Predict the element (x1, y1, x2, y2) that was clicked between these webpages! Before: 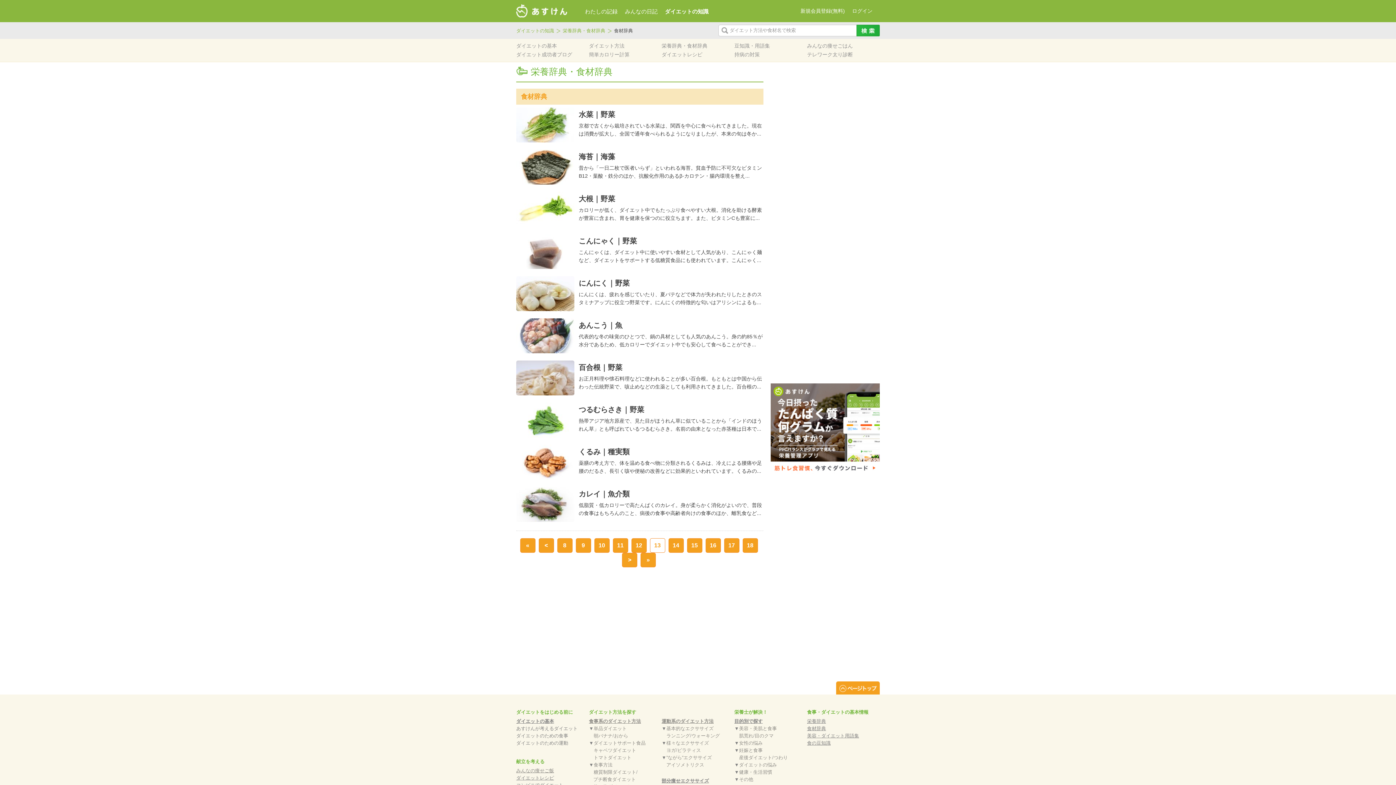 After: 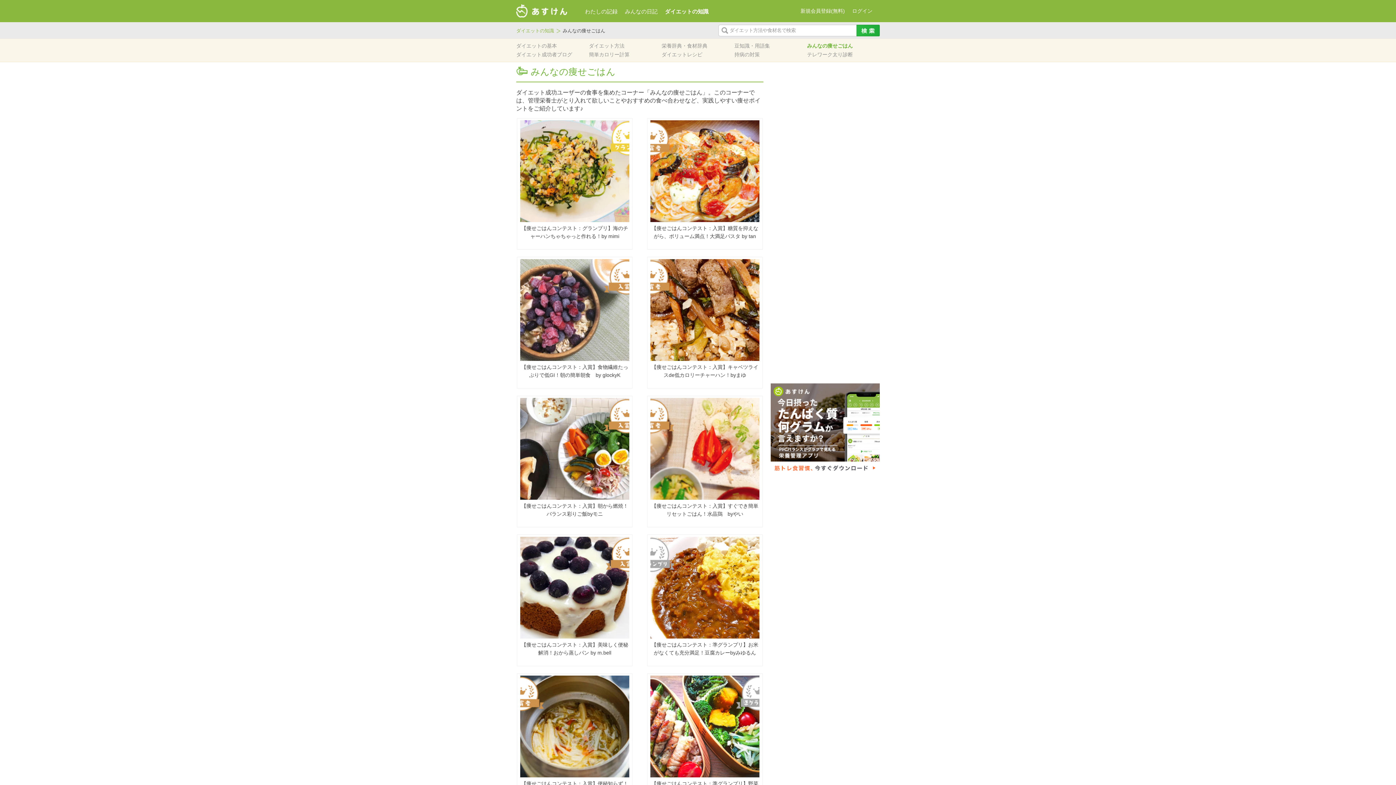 Action: bbox: (807, 42, 853, 48) label: みんなの痩せごはん